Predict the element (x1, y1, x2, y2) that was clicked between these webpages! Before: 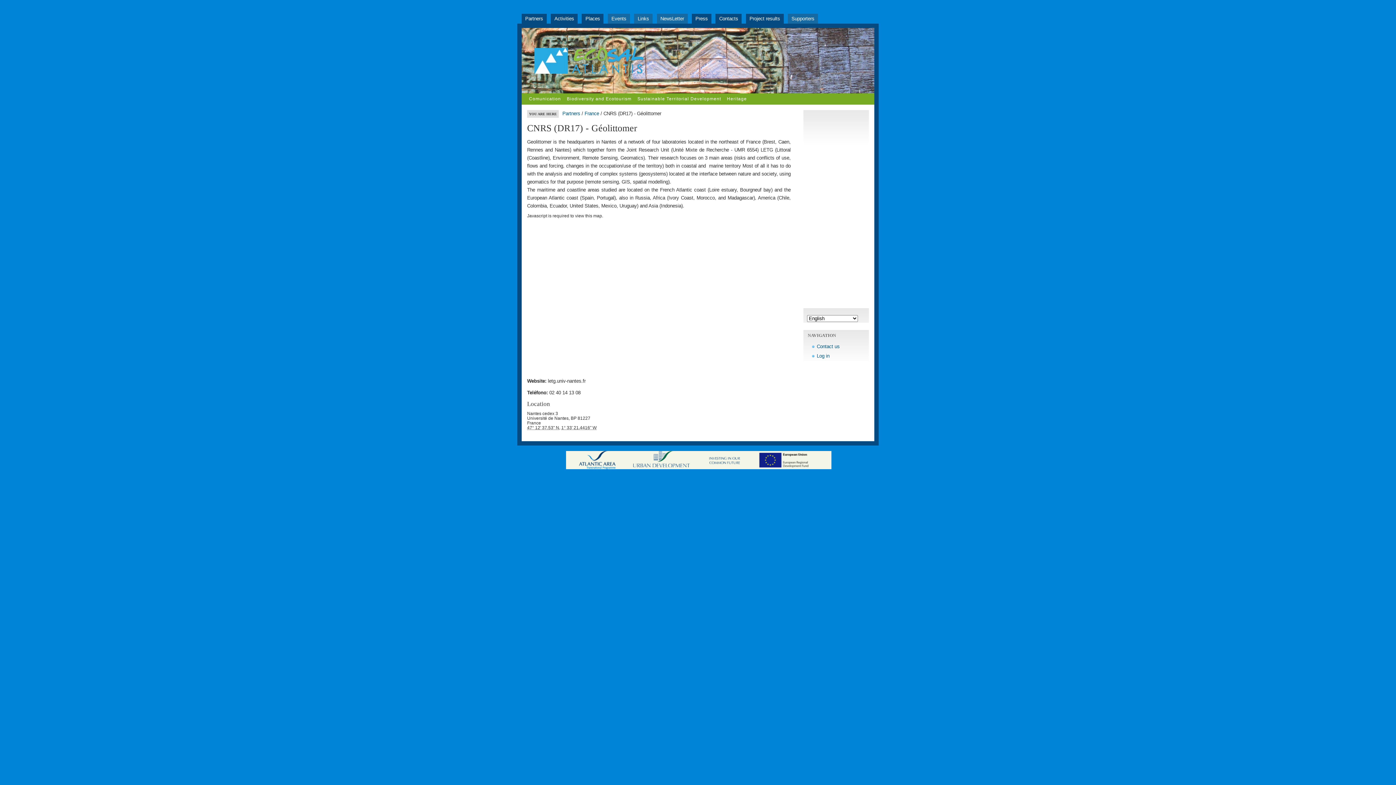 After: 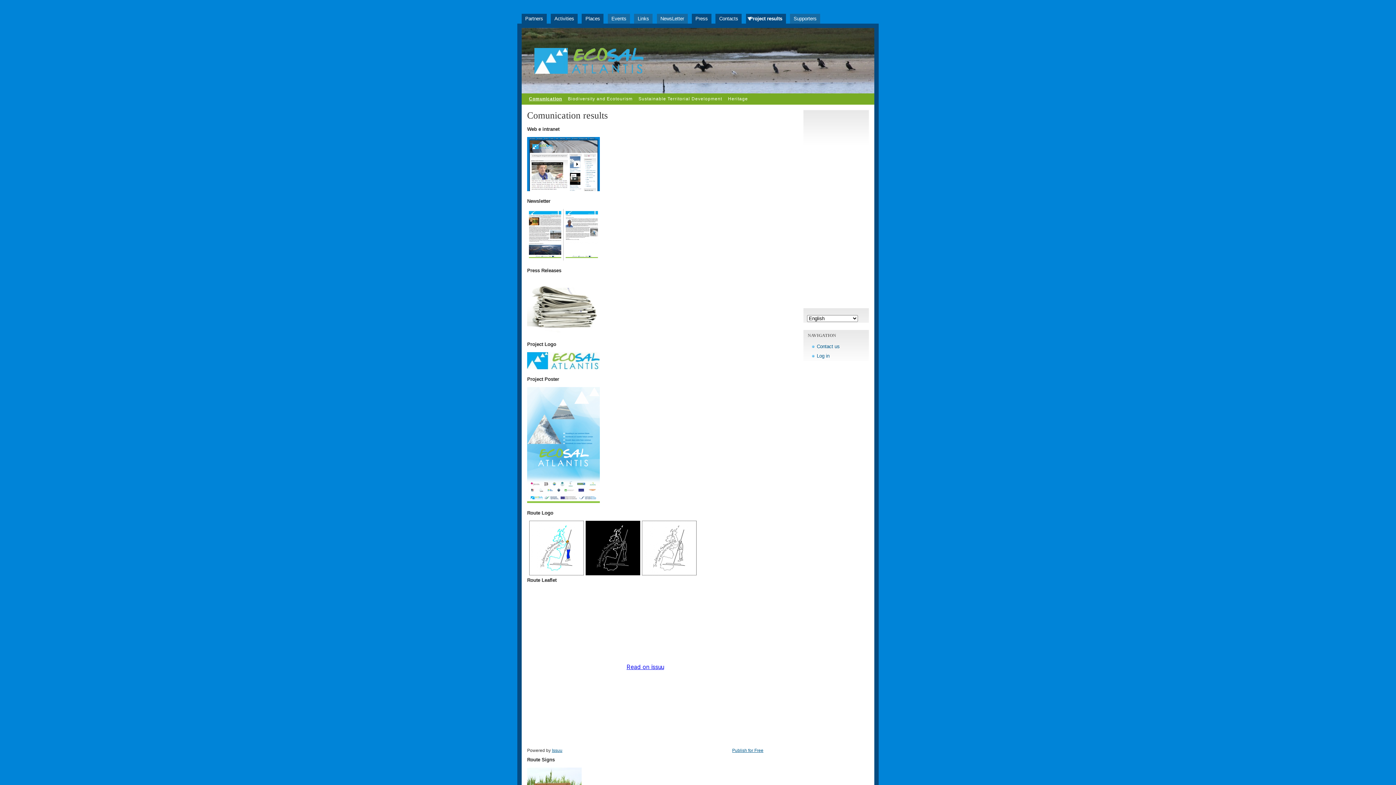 Action: bbox: (529, 96, 561, 101) label: Comunication